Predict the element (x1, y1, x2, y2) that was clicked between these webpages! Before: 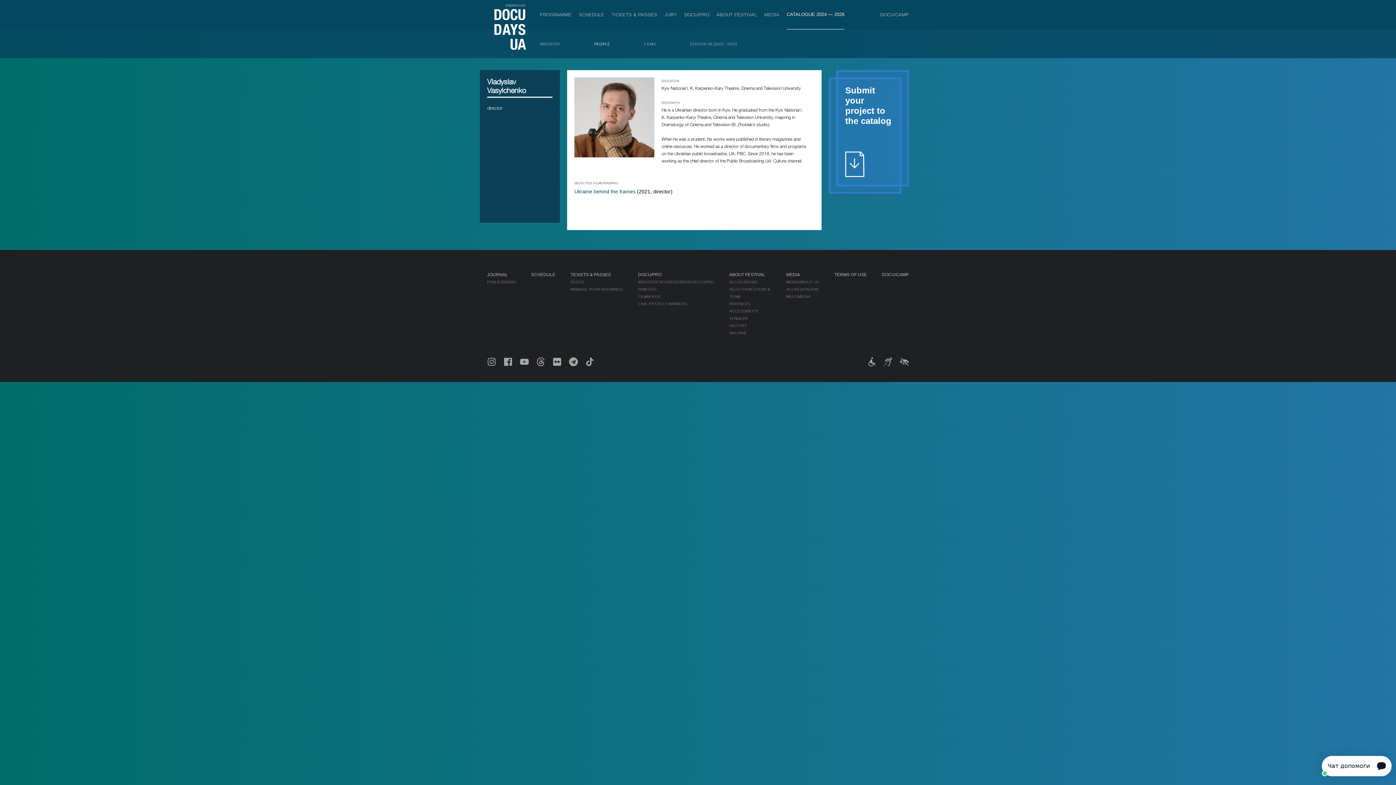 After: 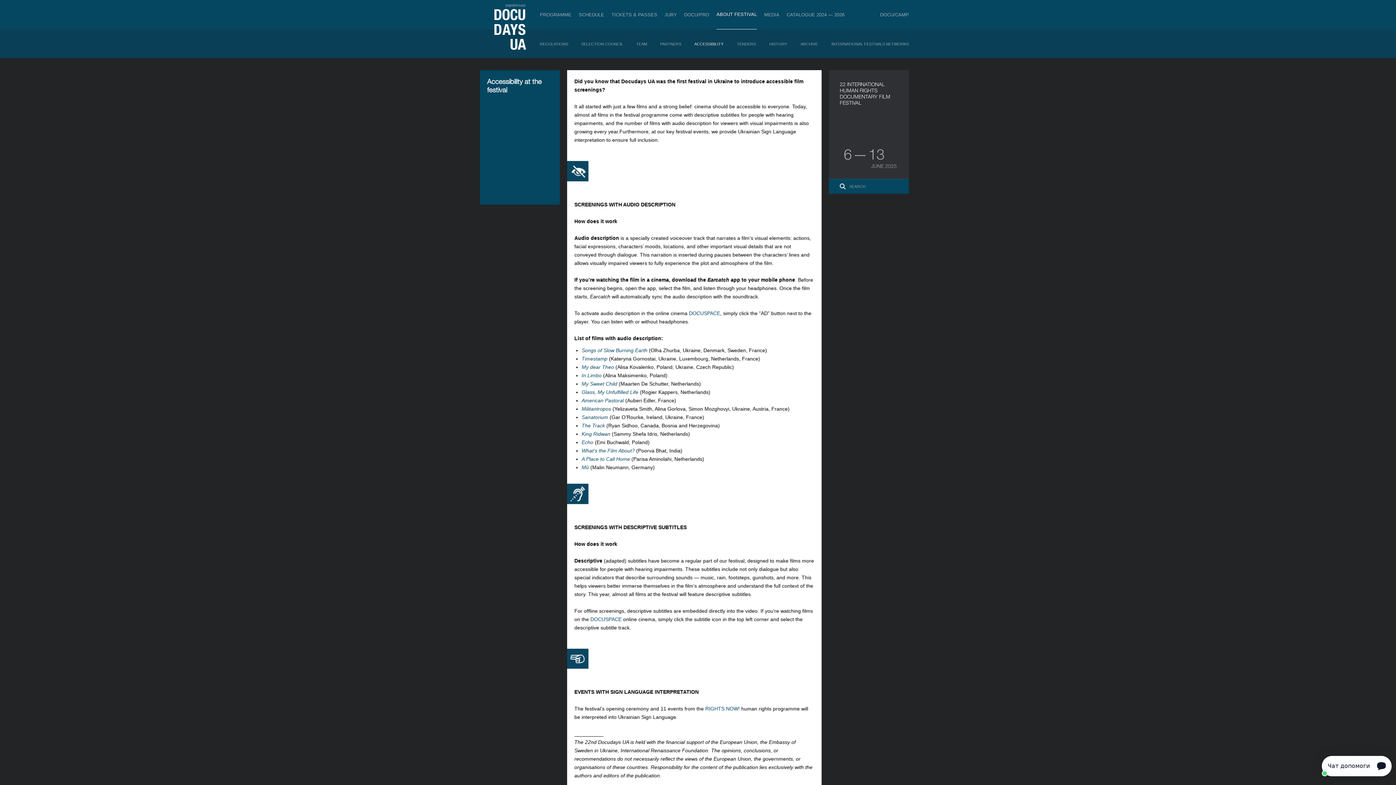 Action: bbox: (880, 355, 896, 374)